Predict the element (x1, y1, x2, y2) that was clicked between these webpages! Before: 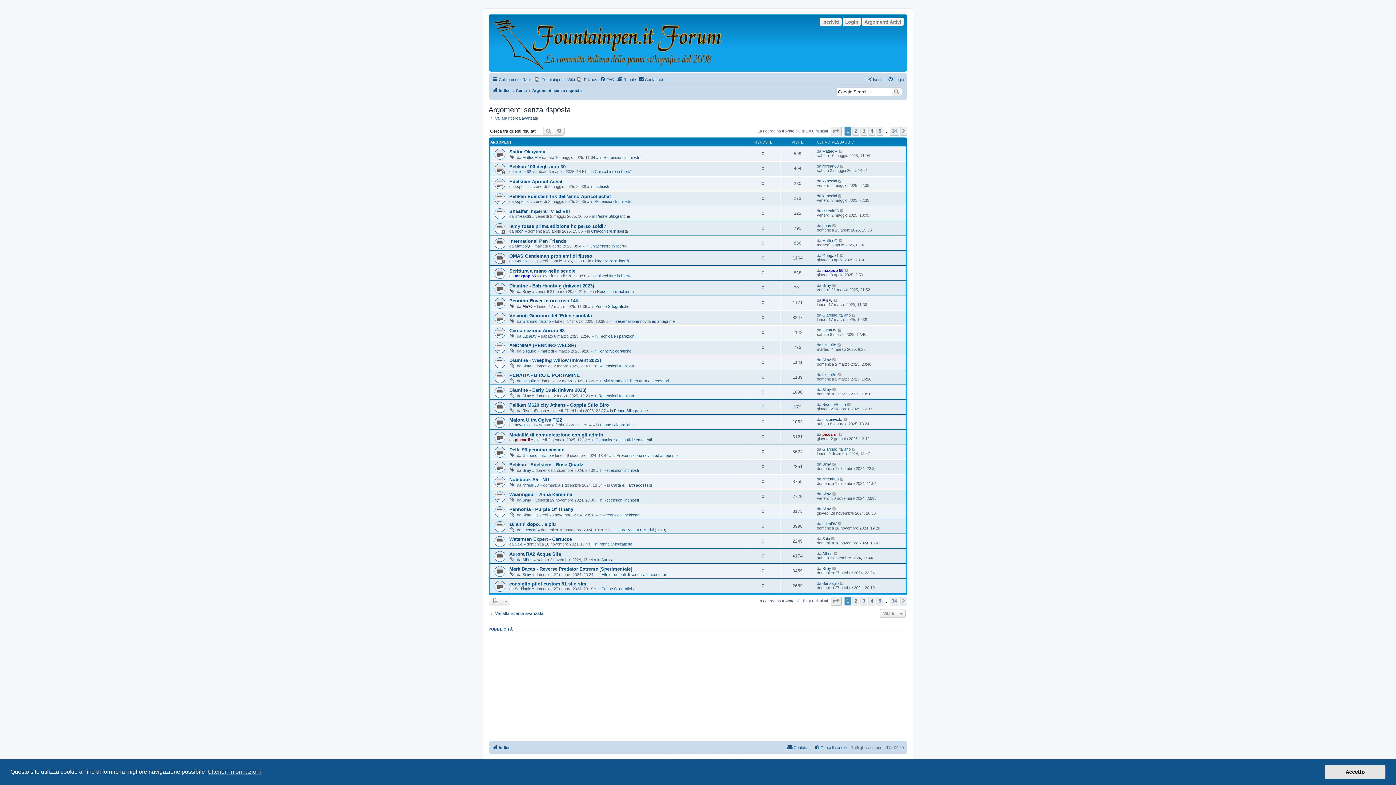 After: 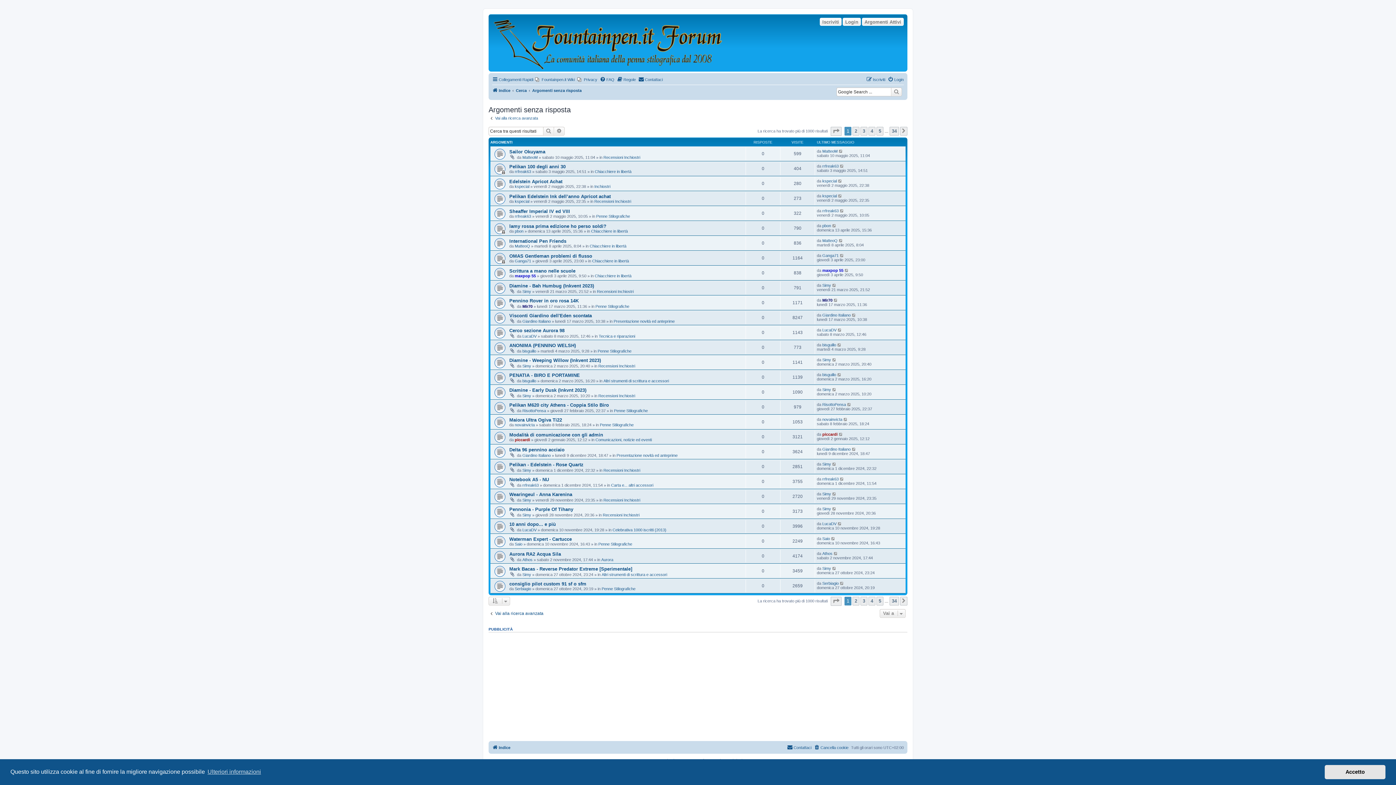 Action: label: Argomenti senza risposta bbox: (532, 86, 581, 94)